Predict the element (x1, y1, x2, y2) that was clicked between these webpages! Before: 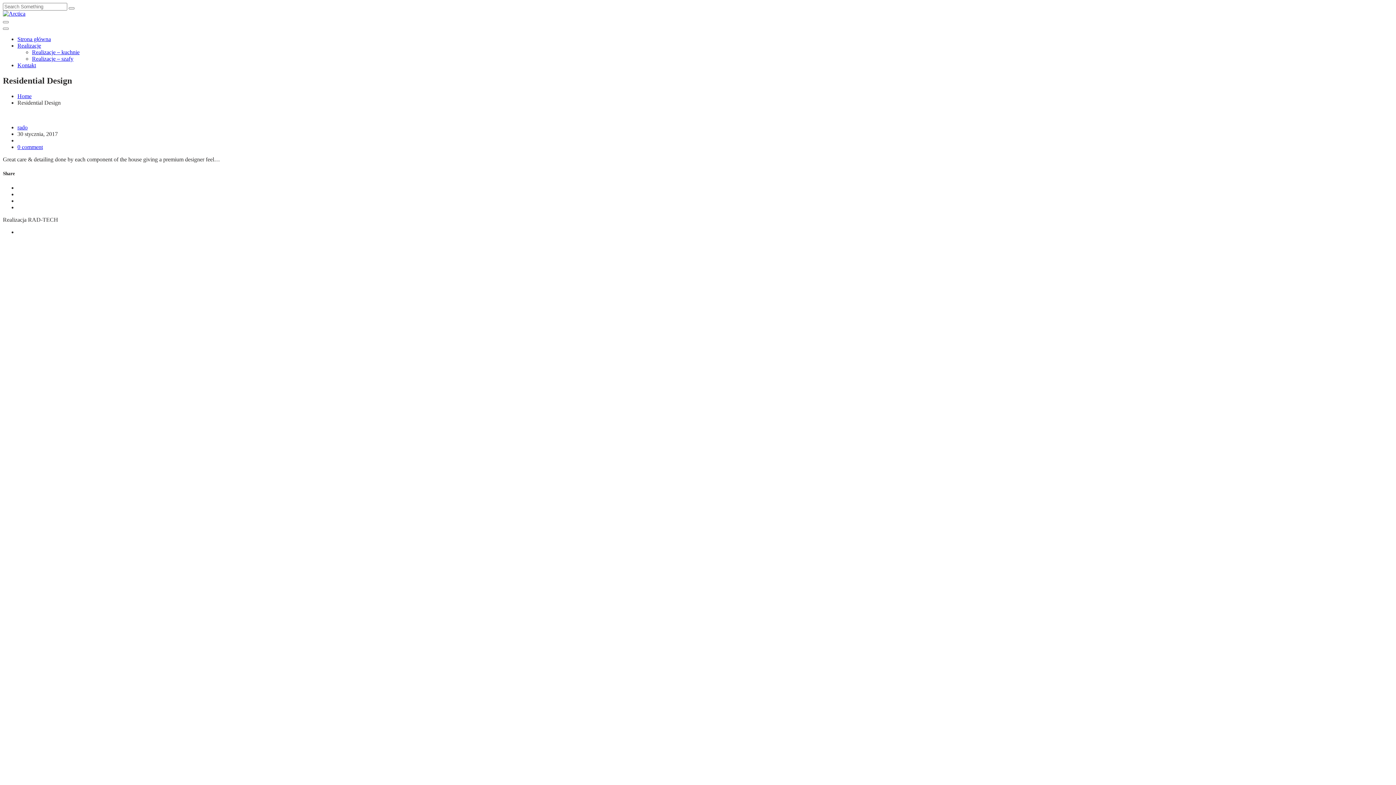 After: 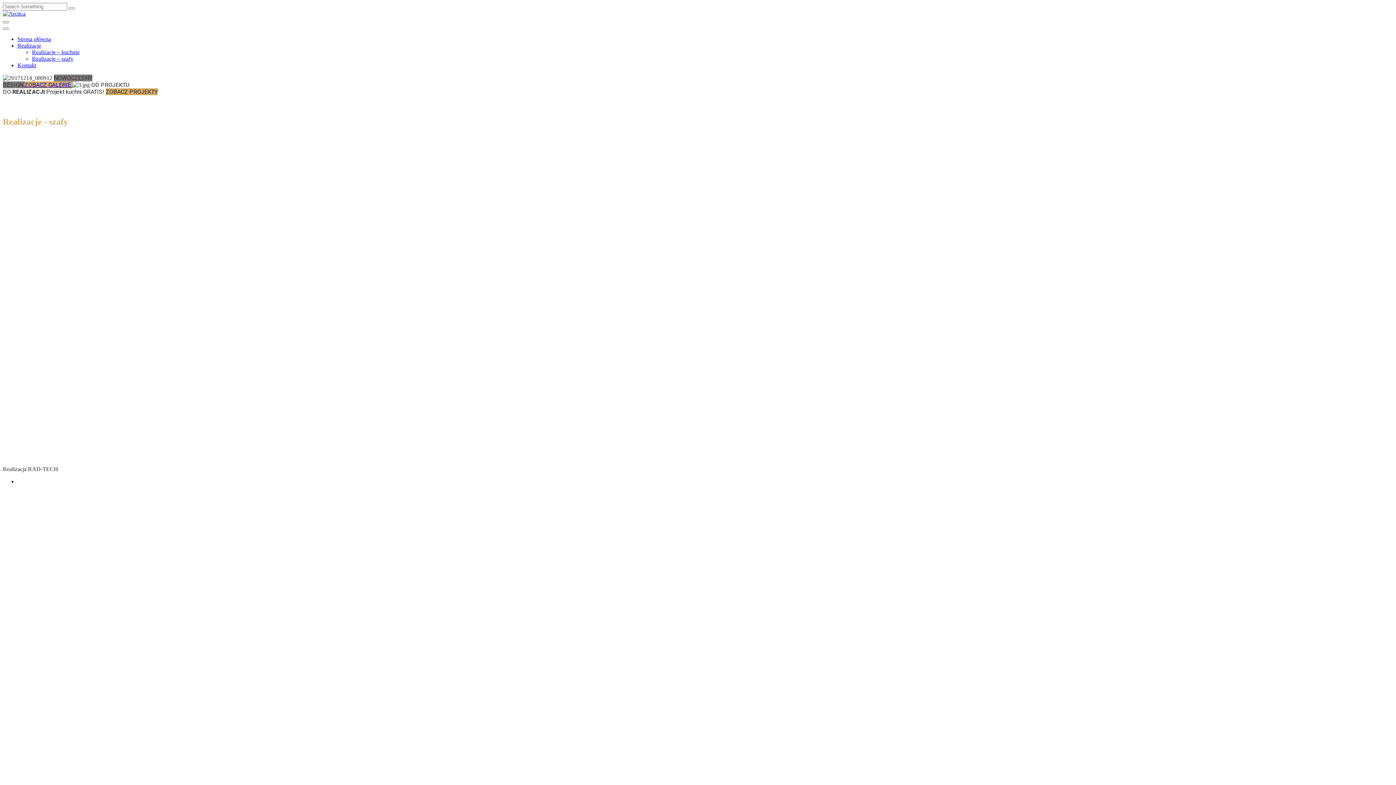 Action: bbox: (32, 55, 73, 61) label: Realizacje – szafy